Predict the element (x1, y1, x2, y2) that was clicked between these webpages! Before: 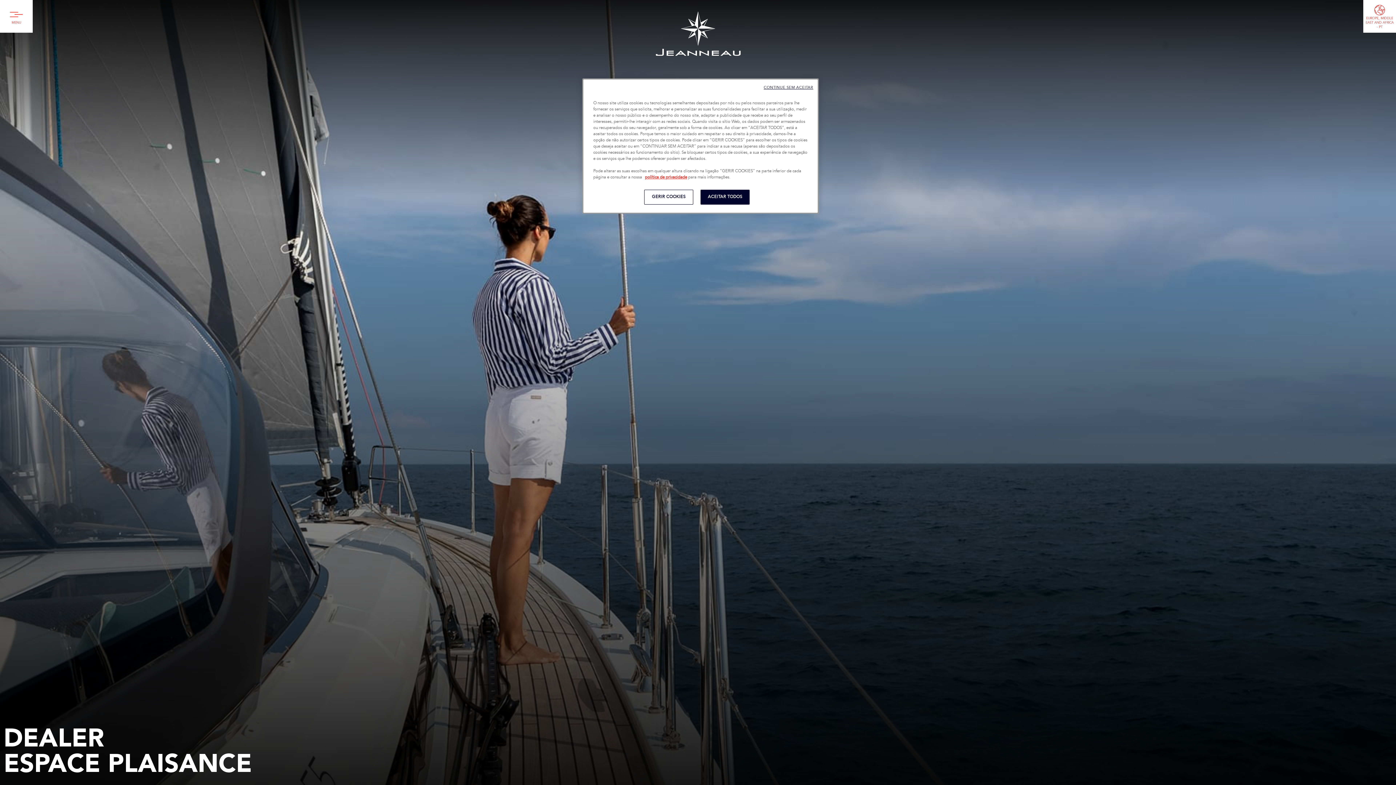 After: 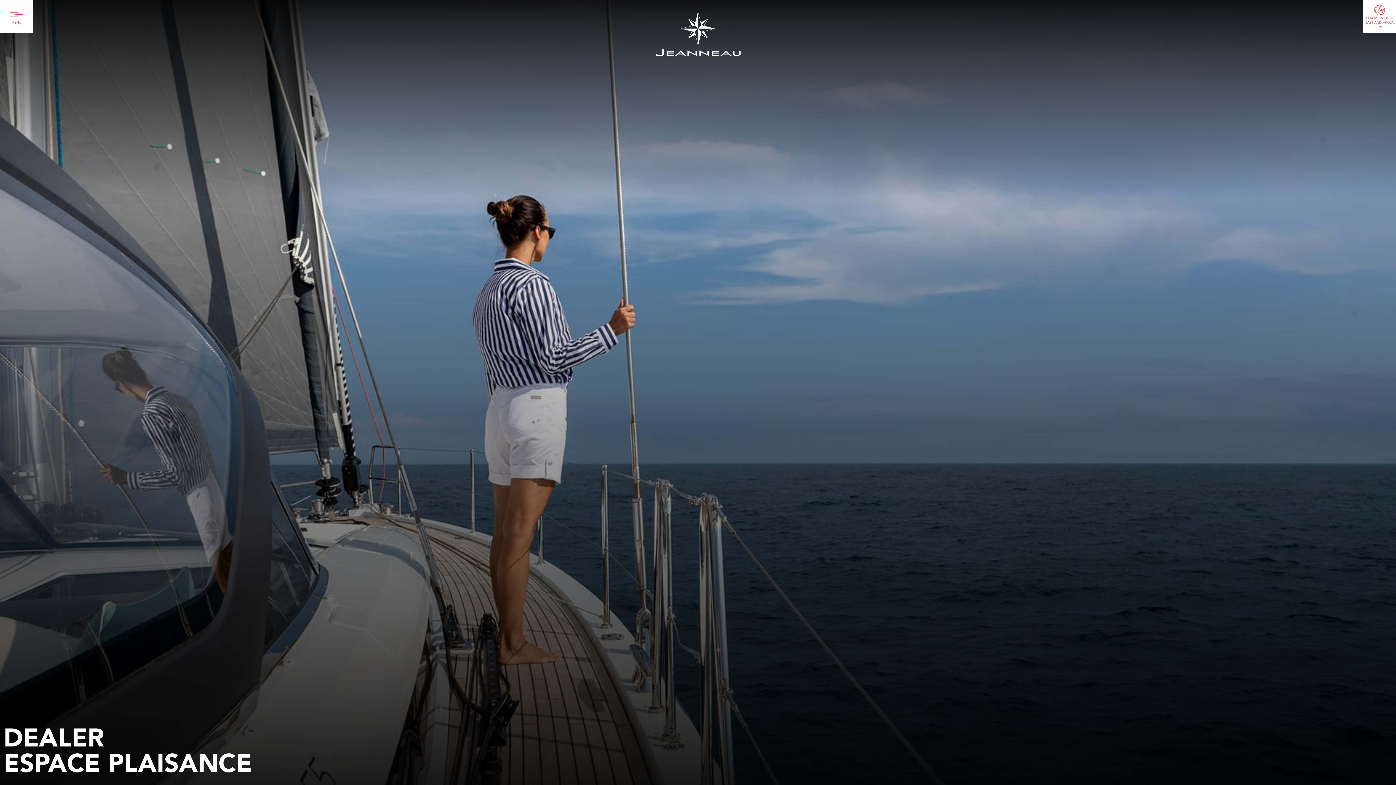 Action: label: CONTINUE SEM ACEITAR bbox: (763, 84, 813, 90)